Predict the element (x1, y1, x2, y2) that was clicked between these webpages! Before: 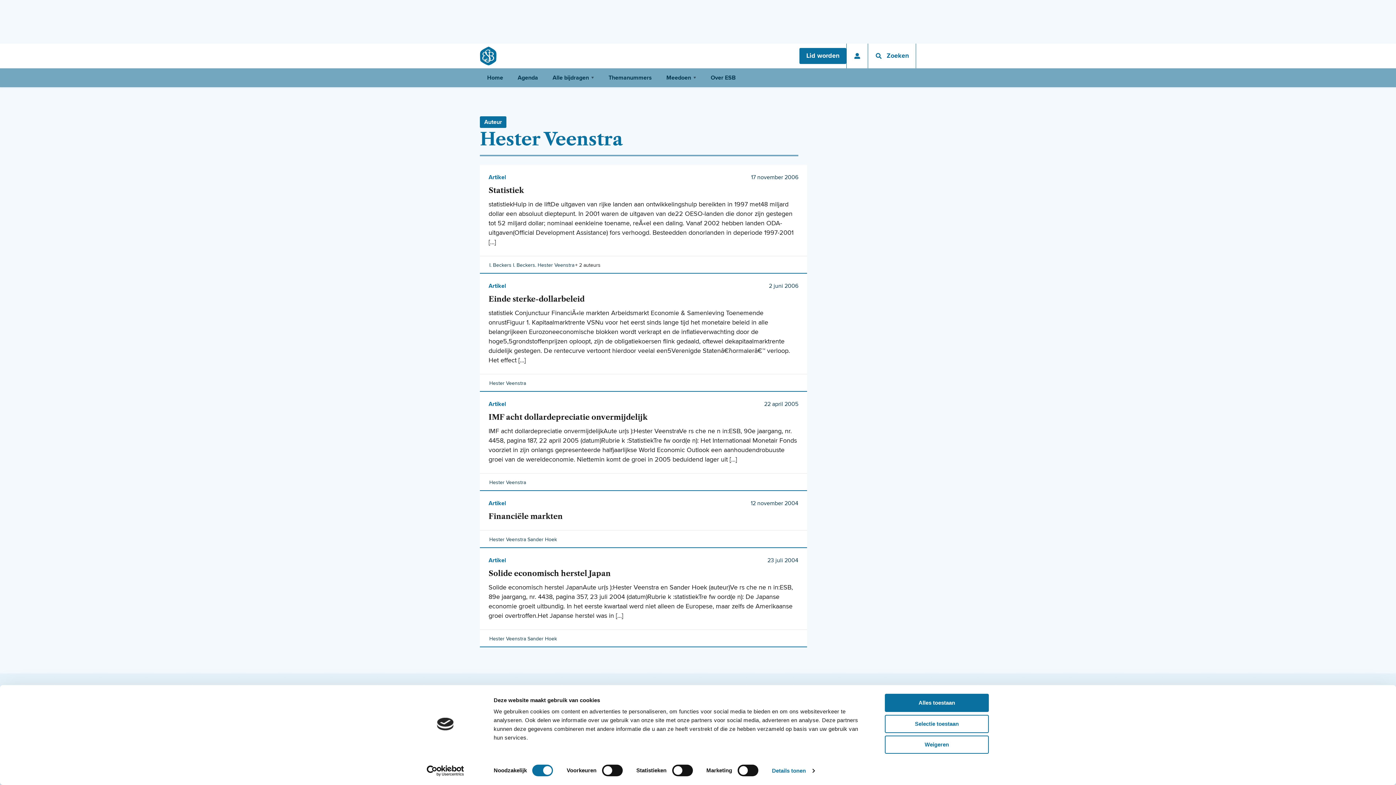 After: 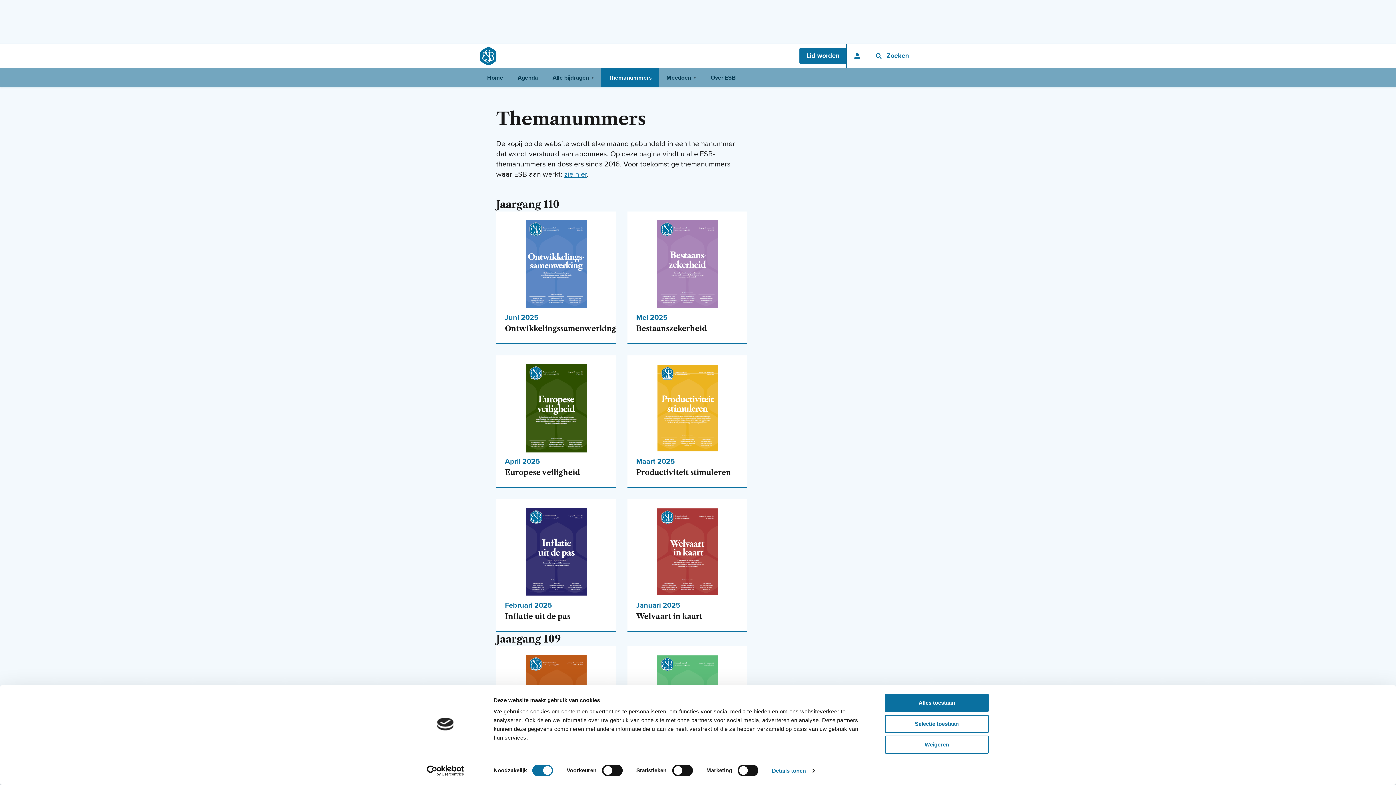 Action: bbox: (601, 68, 659, 87) label: Themanummers